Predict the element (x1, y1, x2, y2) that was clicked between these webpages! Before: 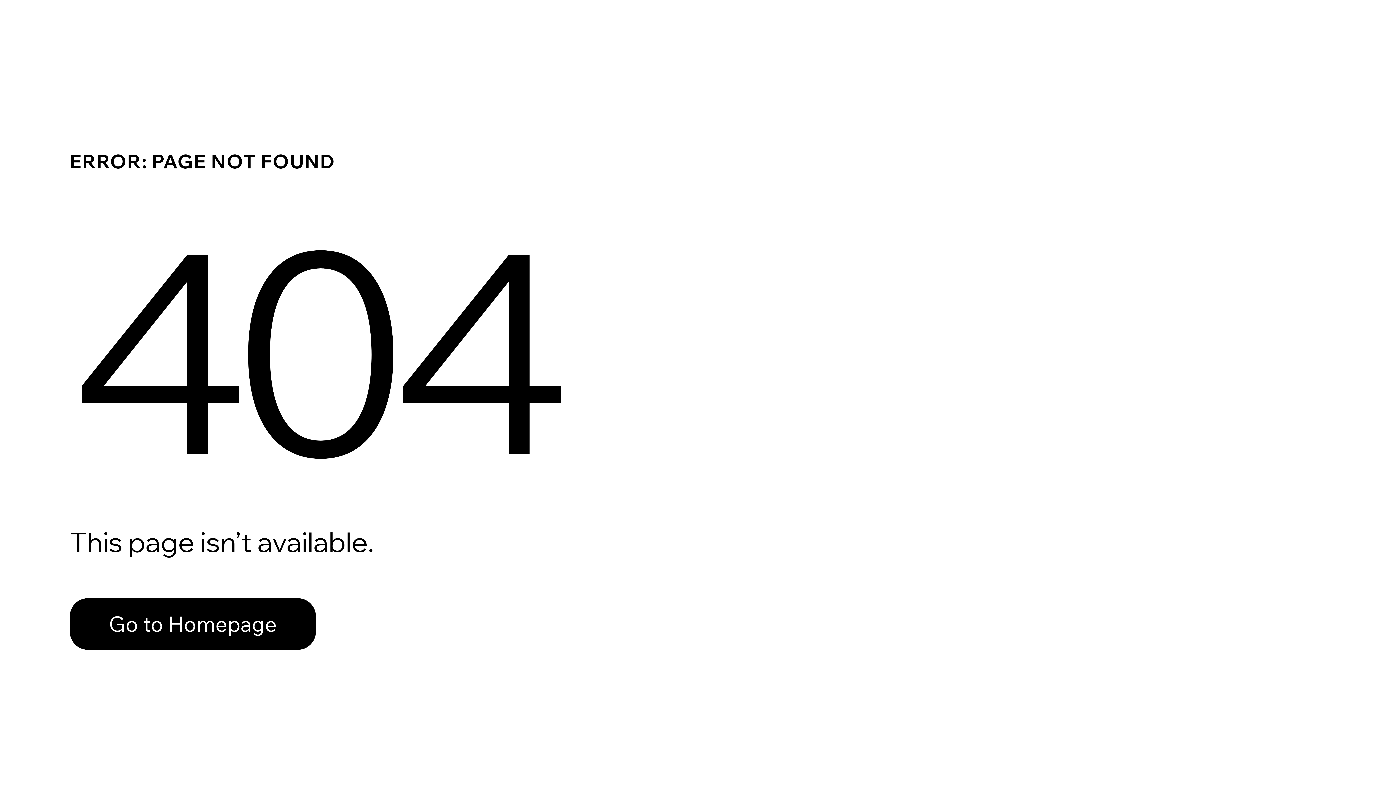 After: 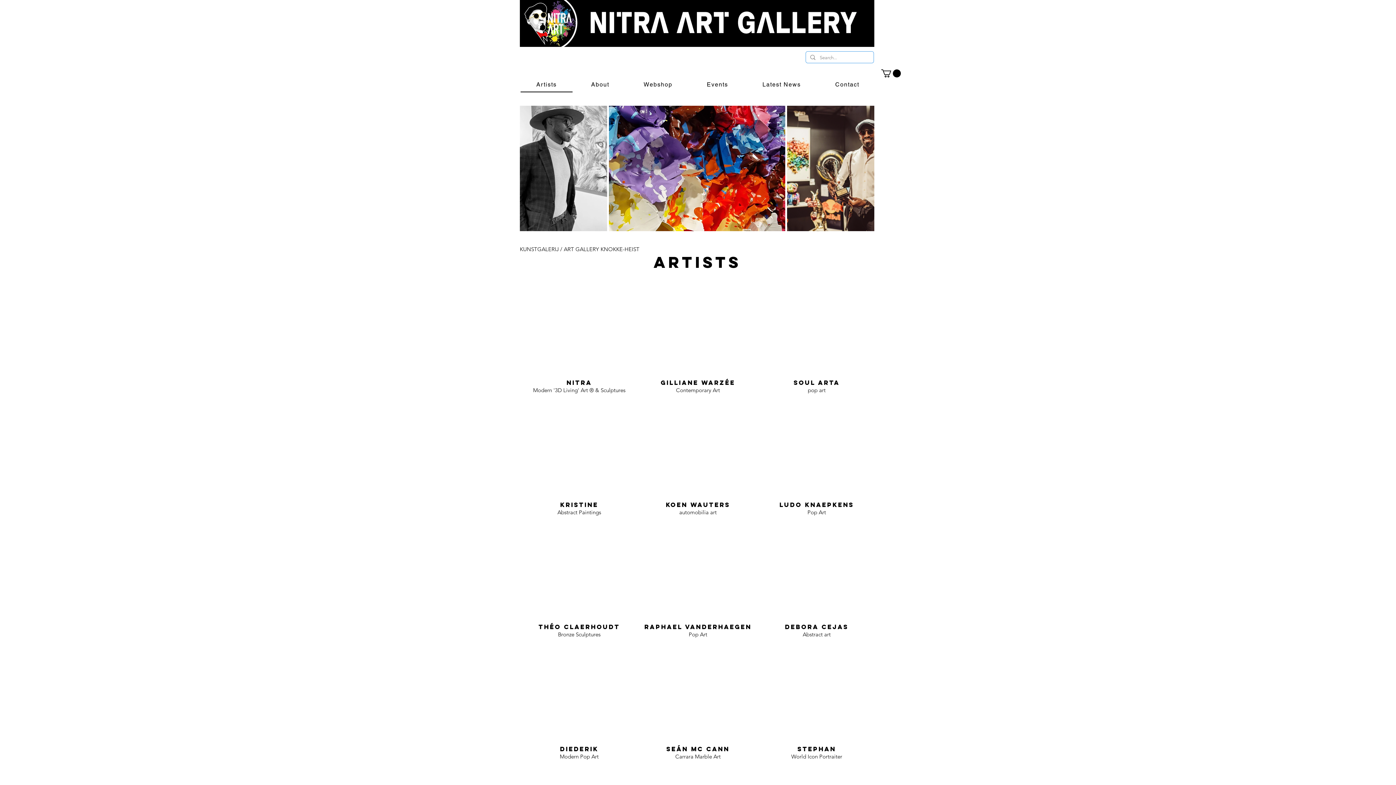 Action: bbox: (69, 598, 316, 650) label: Go to Homepage